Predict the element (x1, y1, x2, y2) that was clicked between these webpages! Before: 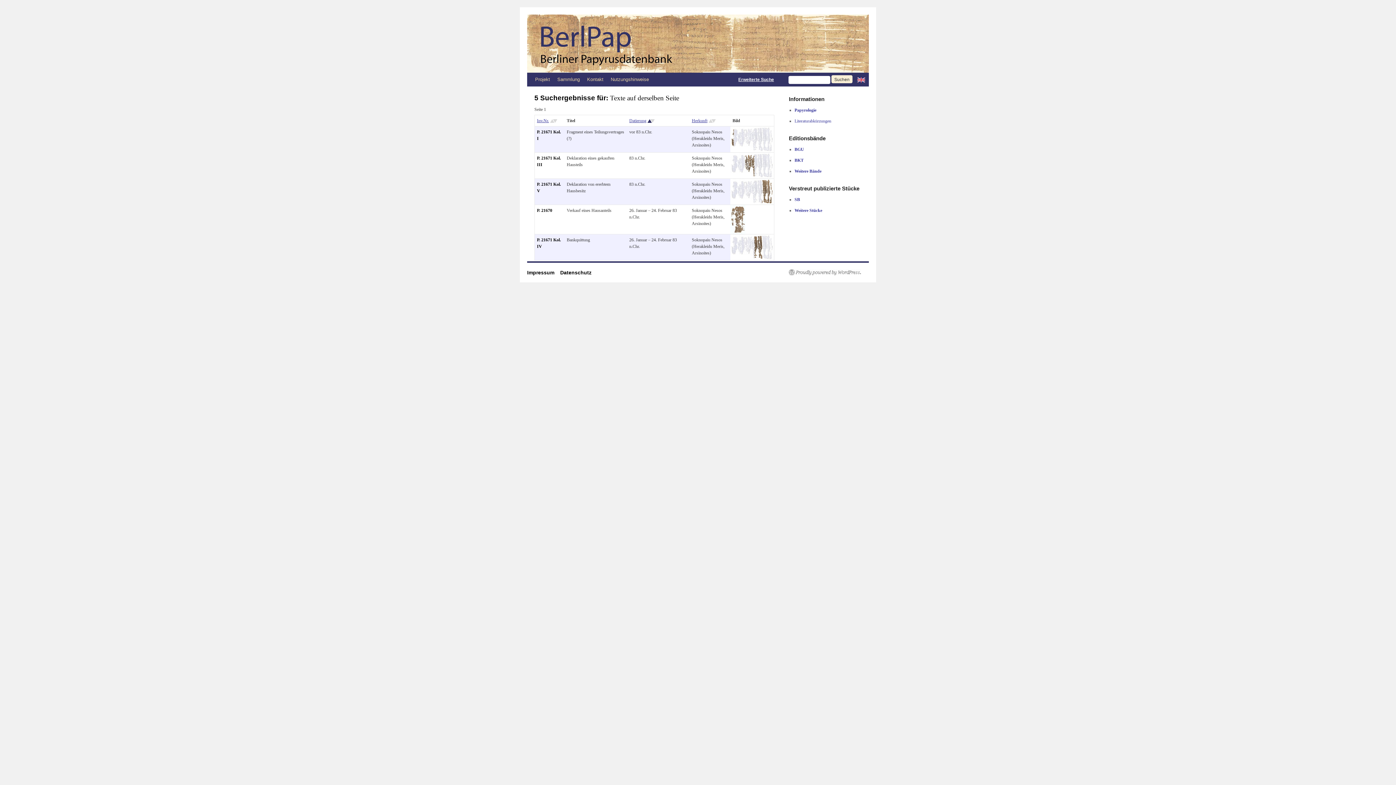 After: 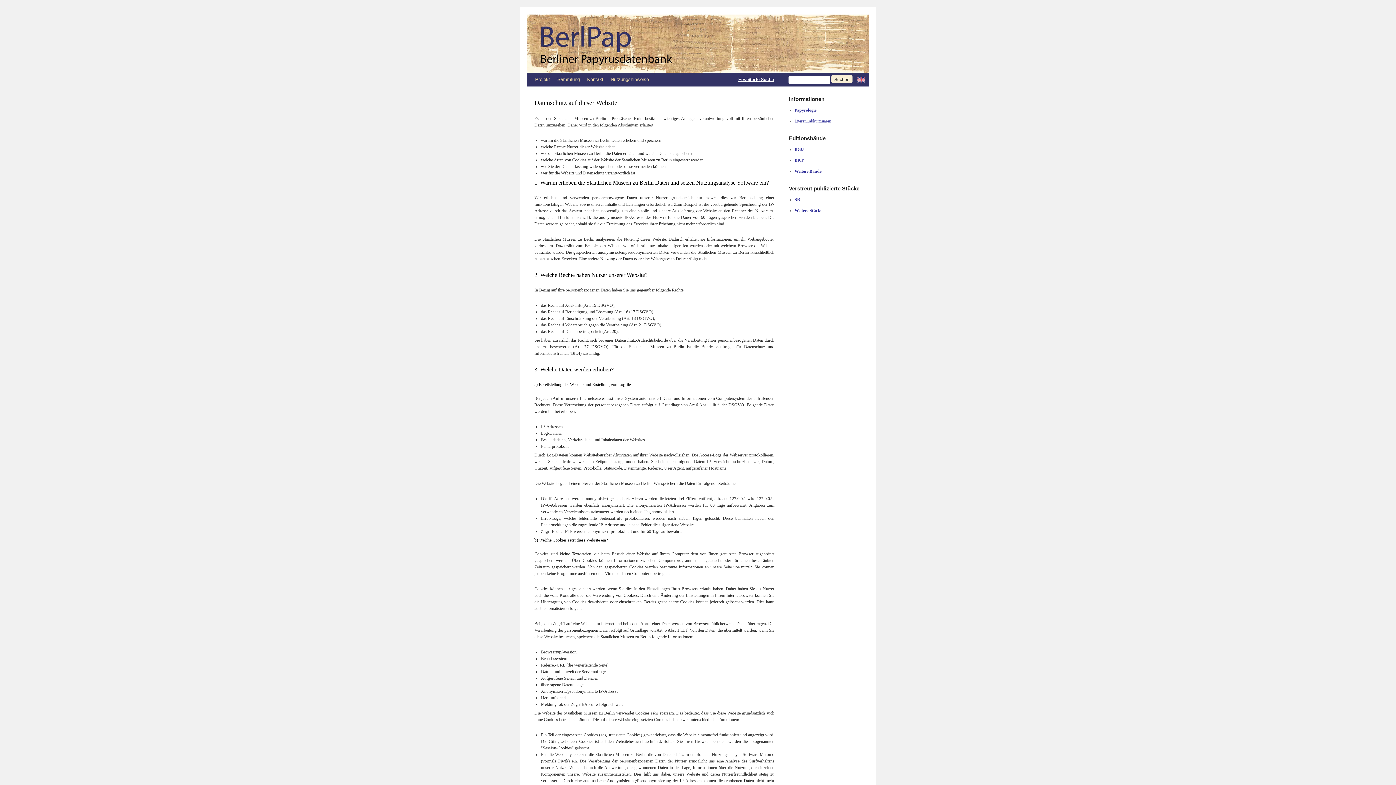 Action: label: Datenschutz bbox: (560, 269, 591, 275)